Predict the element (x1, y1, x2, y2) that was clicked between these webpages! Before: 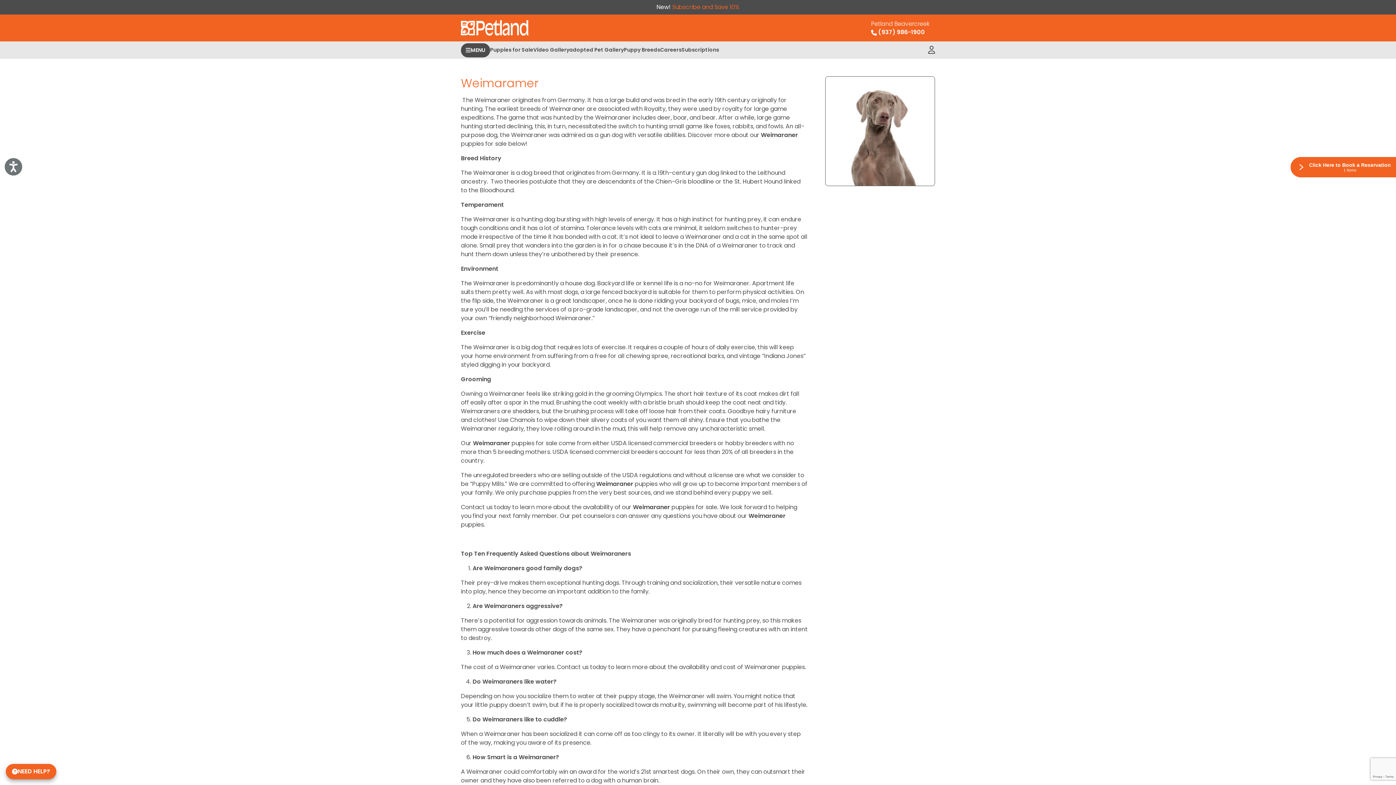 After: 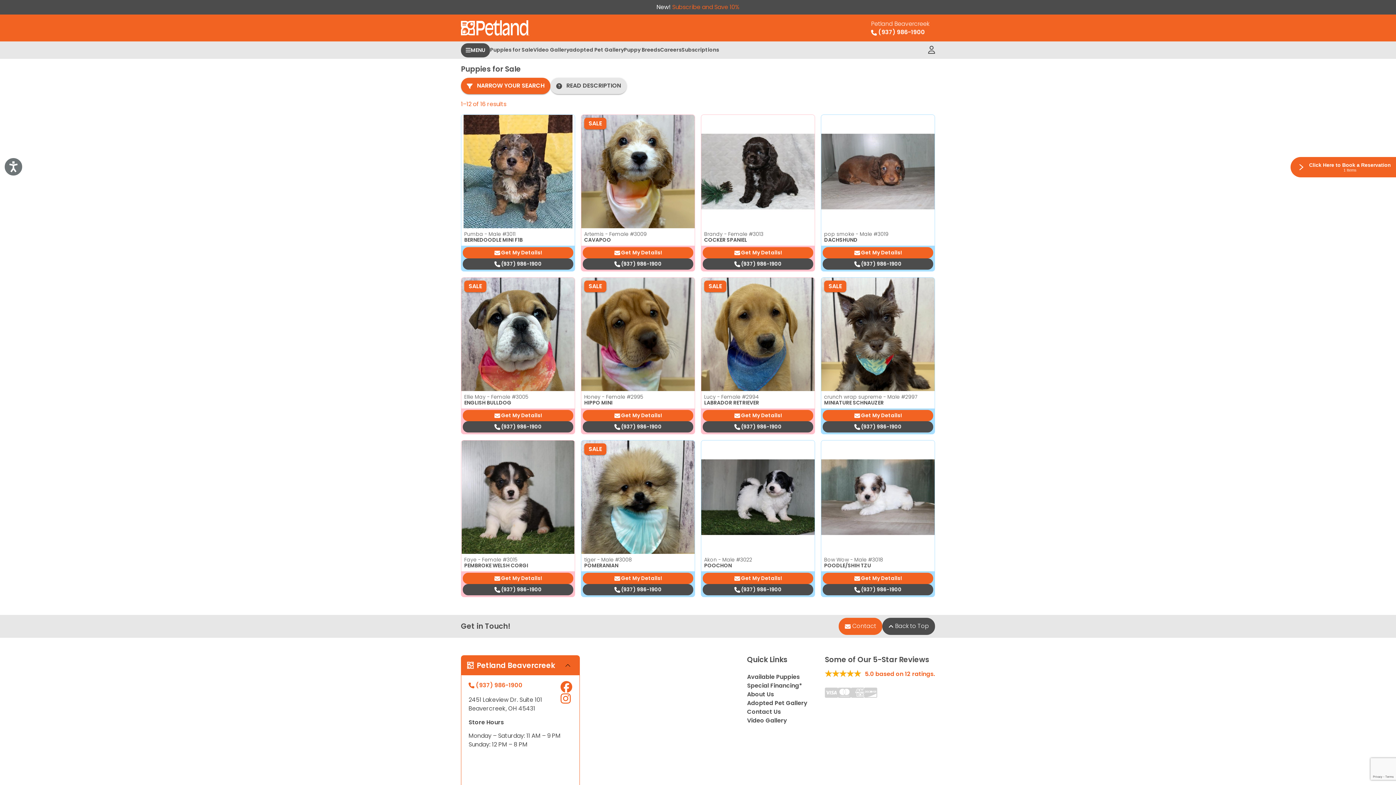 Action: bbox: (490, 41, 533, 58) label: Puppies for Sale